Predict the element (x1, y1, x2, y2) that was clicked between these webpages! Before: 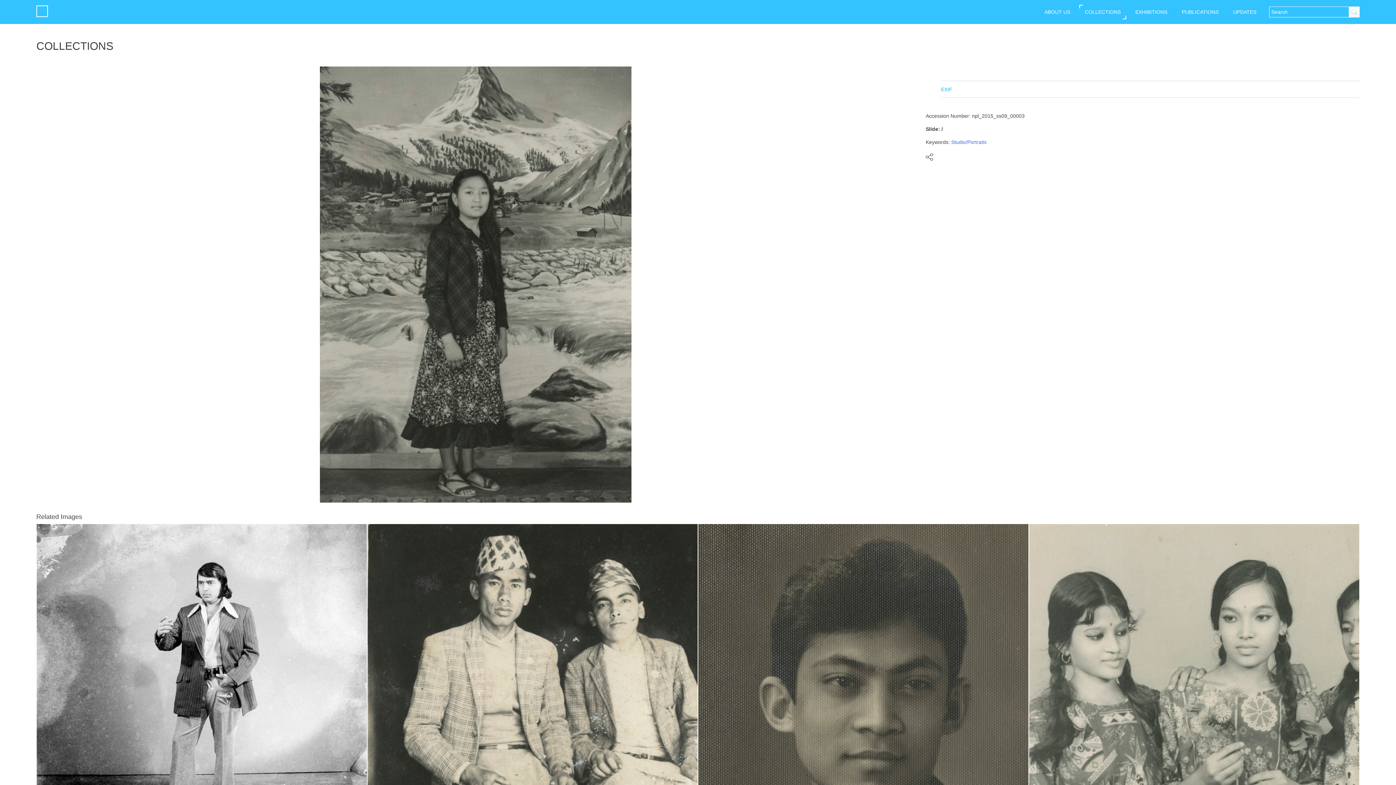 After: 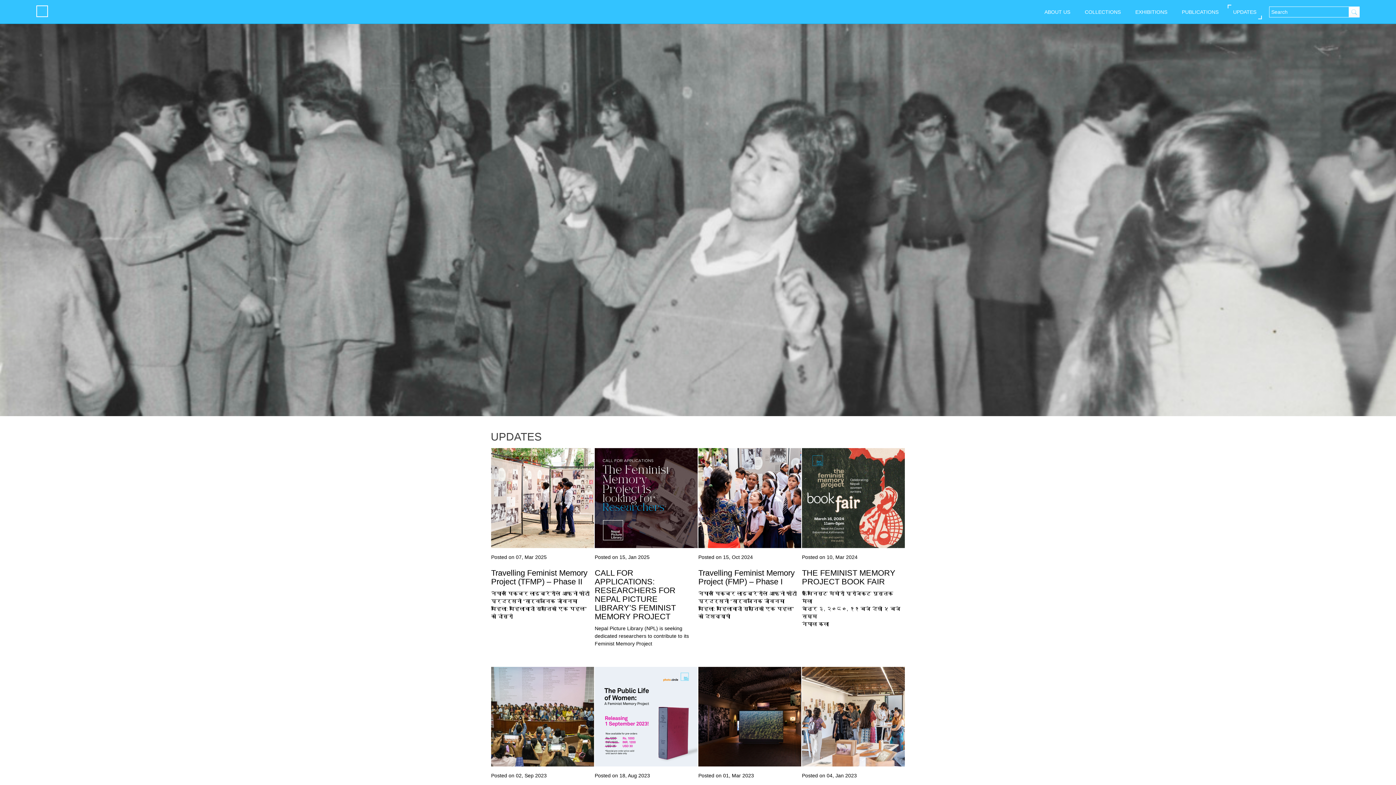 Action: bbox: (1228, 4, 1262, 19) label: UPDATES